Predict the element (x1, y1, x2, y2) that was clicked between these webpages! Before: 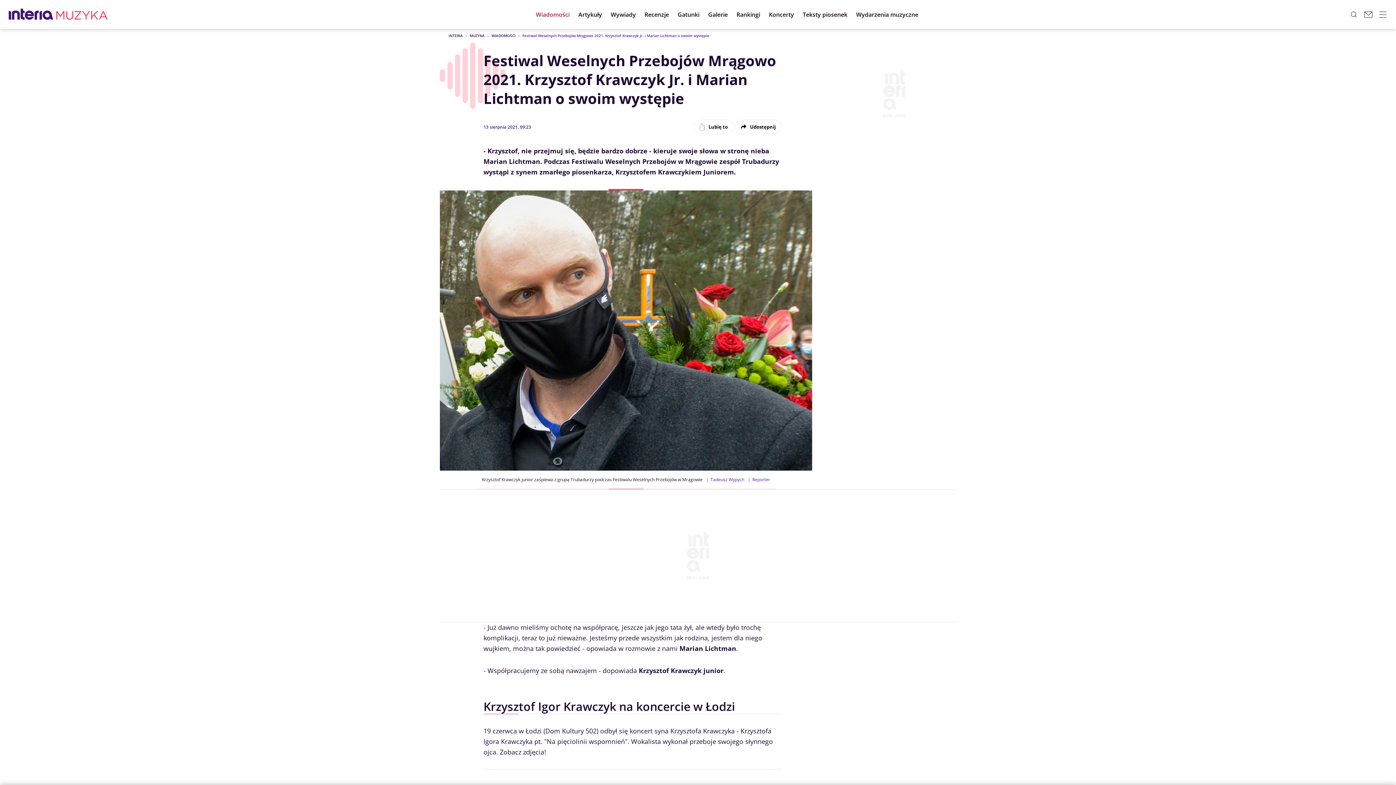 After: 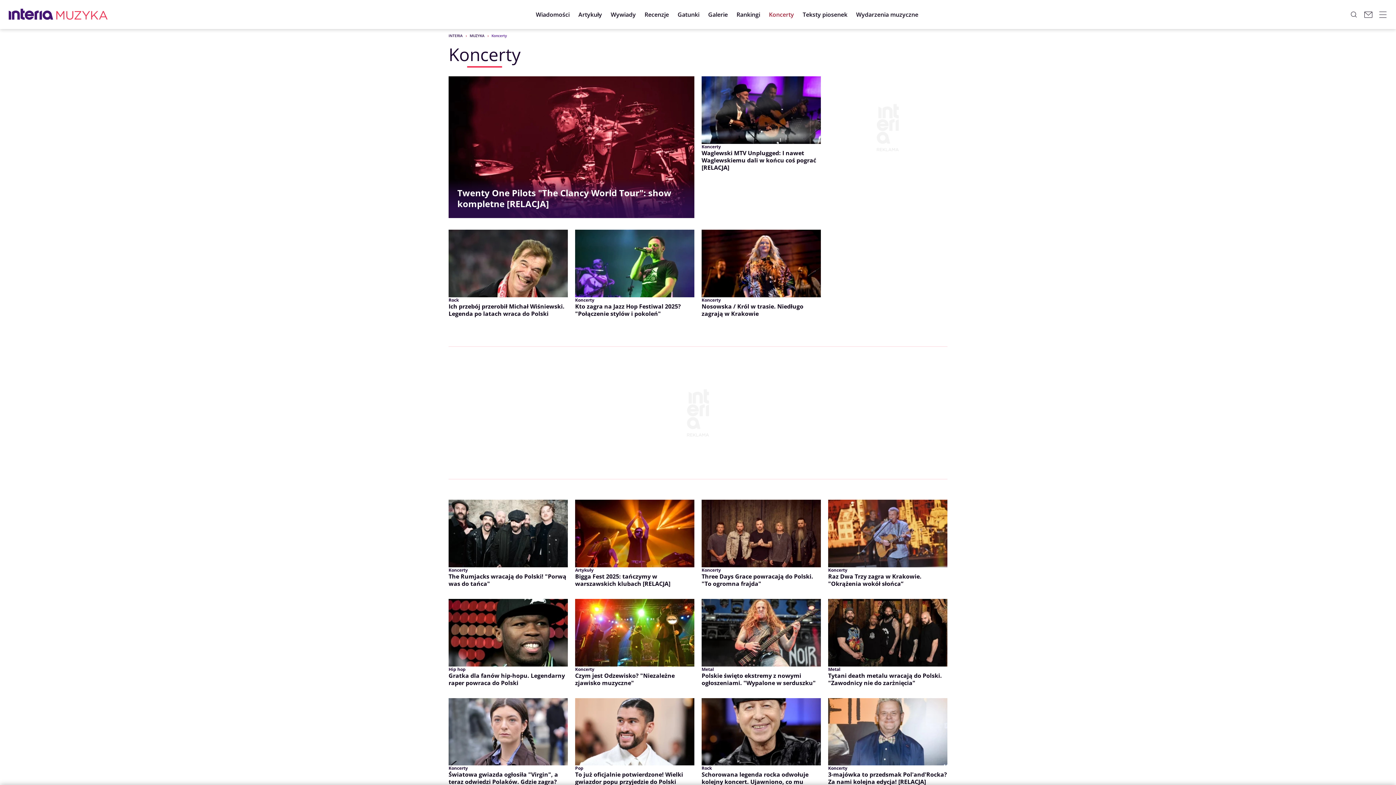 Action: label: Koncerty bbox: (764, 4, 798, 24)